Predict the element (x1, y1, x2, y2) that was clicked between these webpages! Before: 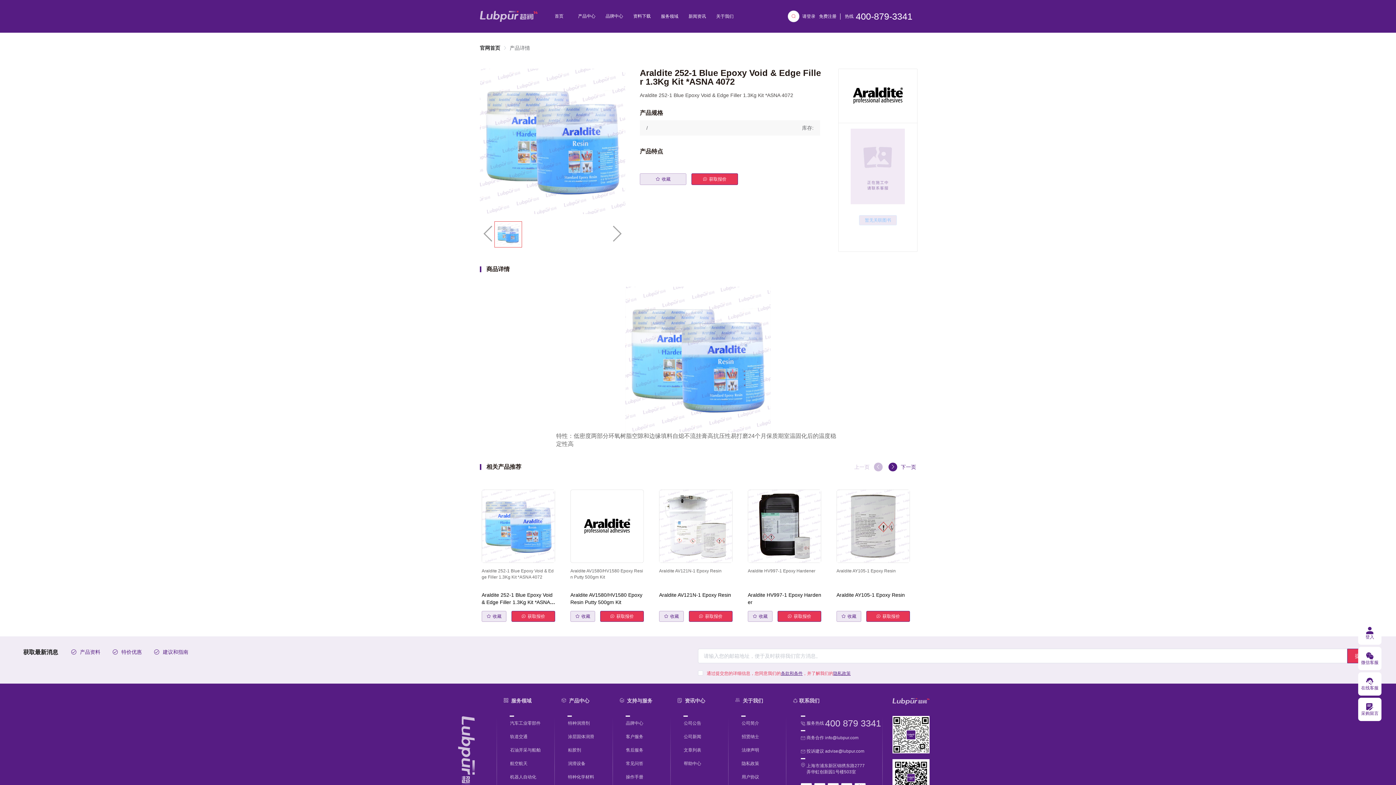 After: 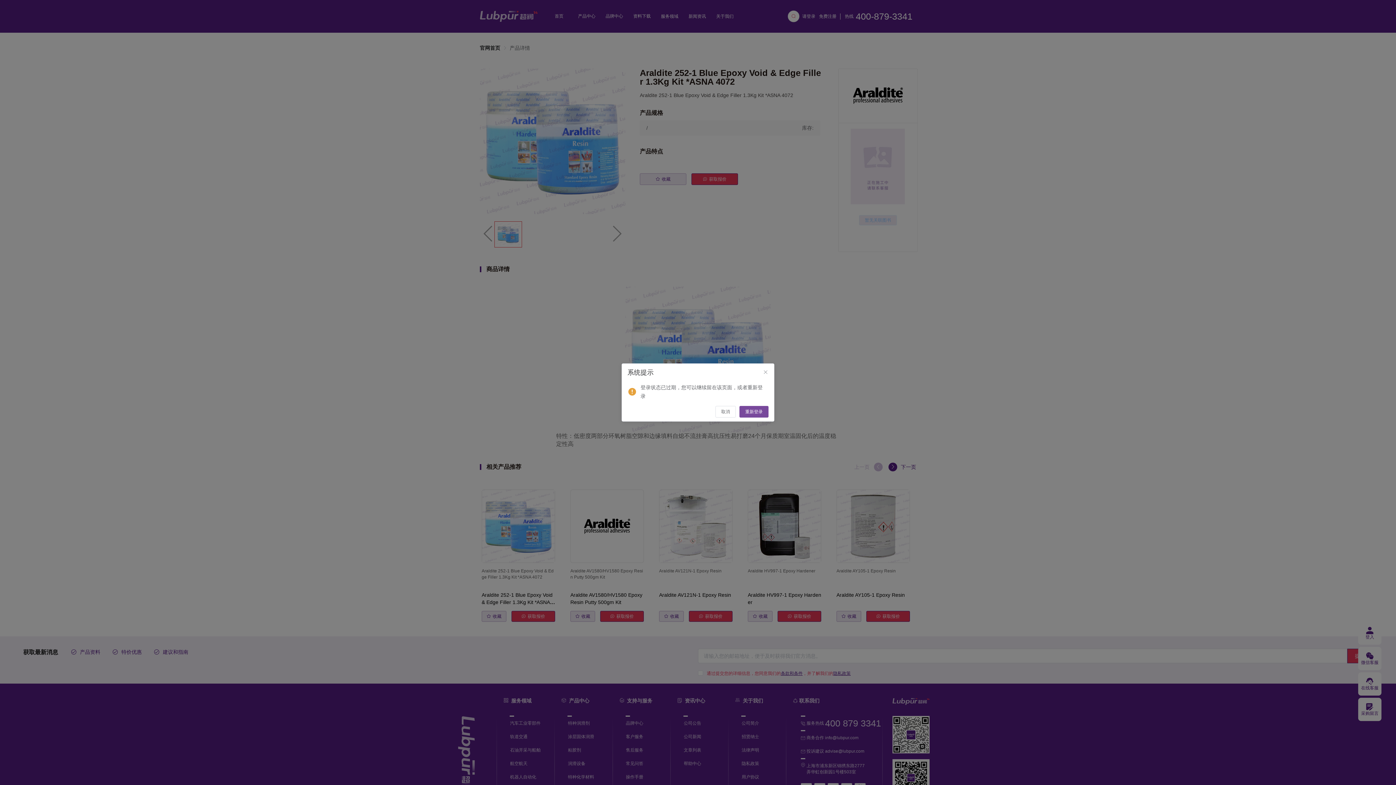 Action: label: 收藏 bbox: (639, 173, 686, 185)